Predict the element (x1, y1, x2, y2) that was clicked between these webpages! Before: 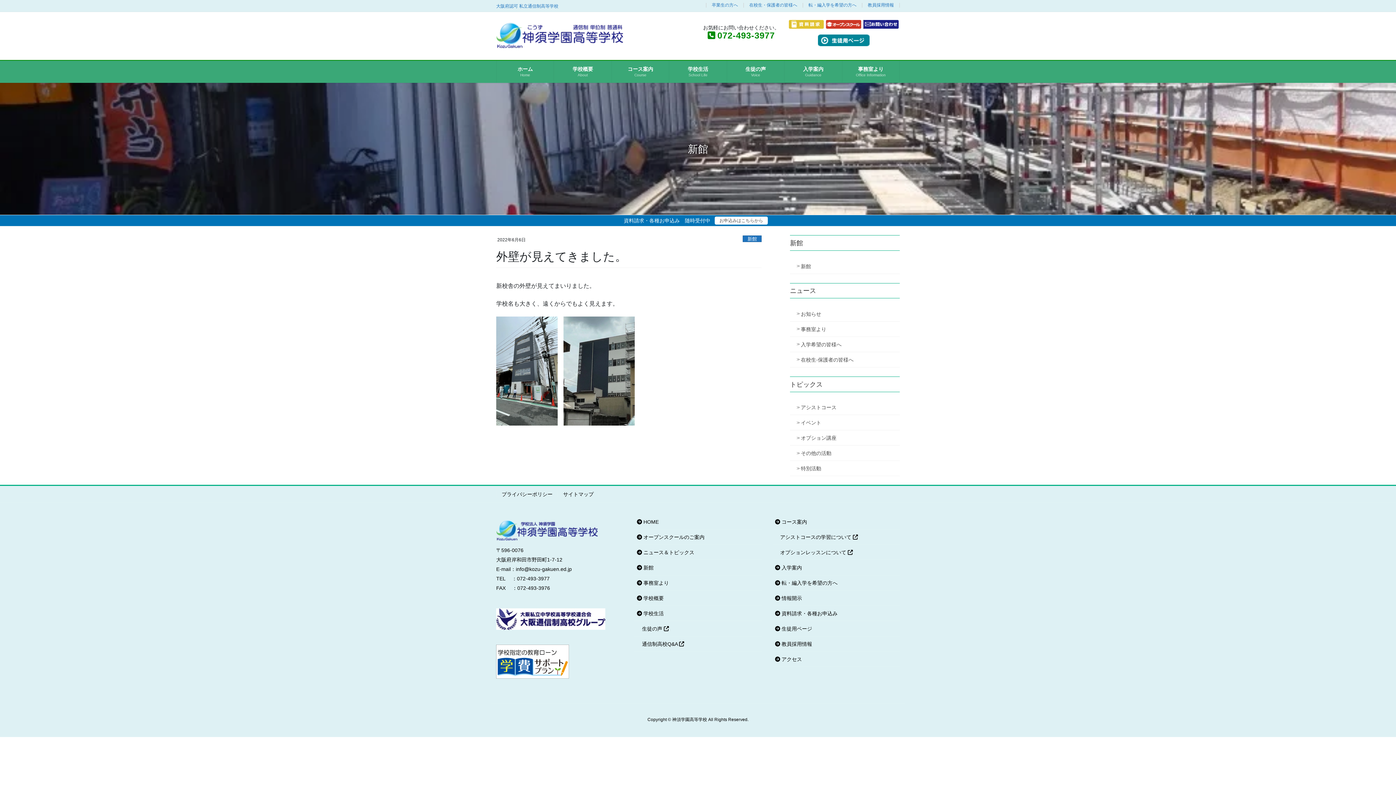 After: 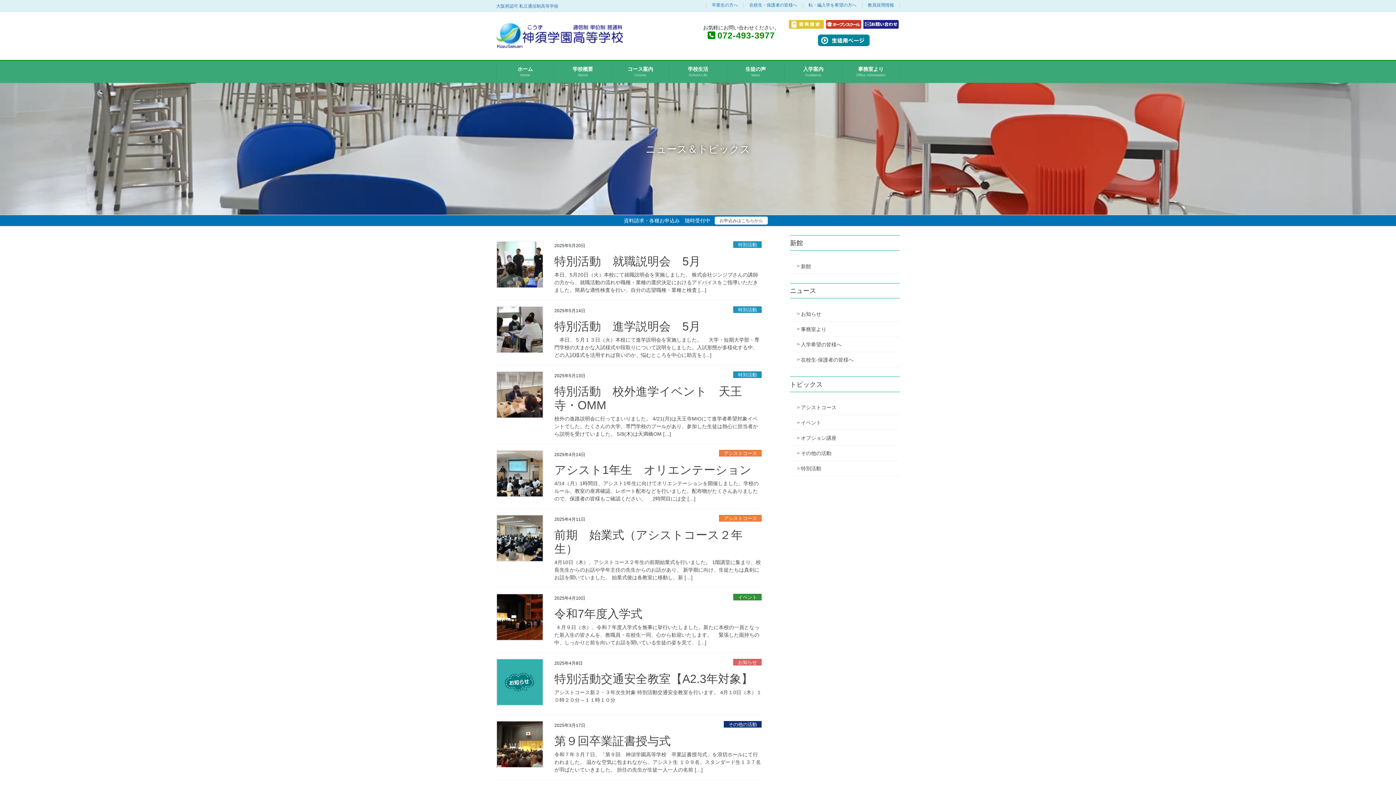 Action: bbox: (634, 545, 761, 560) label:  ニュース＆トピックス